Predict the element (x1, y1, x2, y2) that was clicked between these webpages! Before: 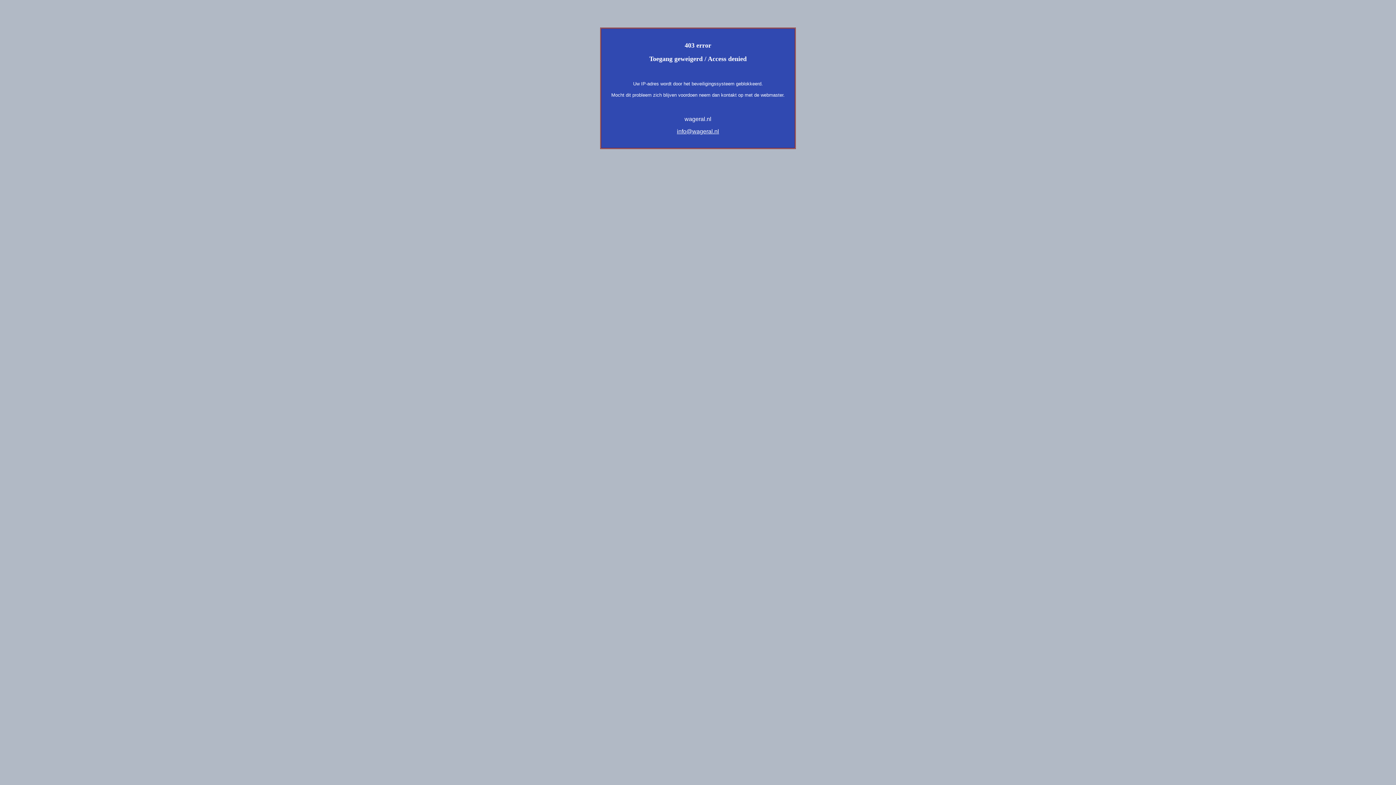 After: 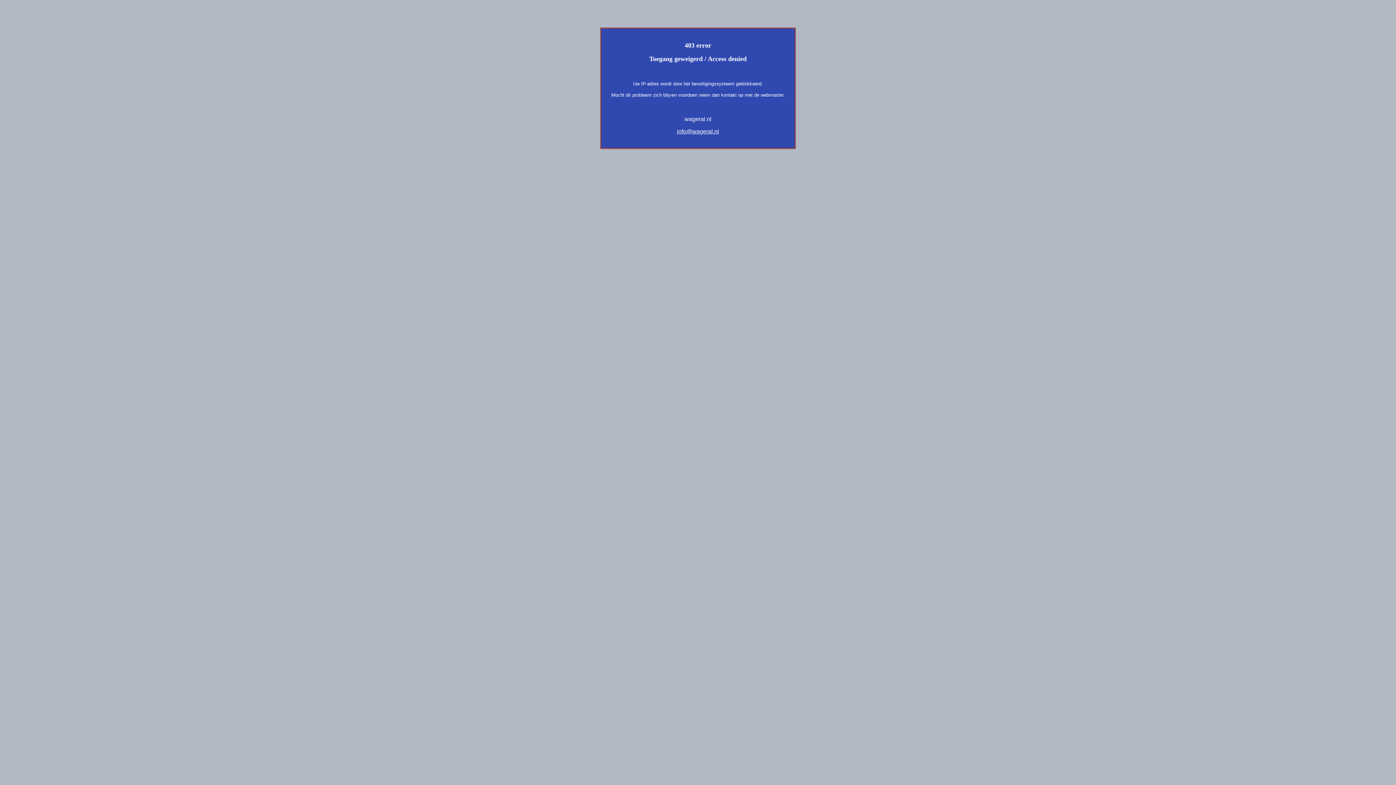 Action: bbox: (677, 128, 719, 134) label: info@wageral.nl